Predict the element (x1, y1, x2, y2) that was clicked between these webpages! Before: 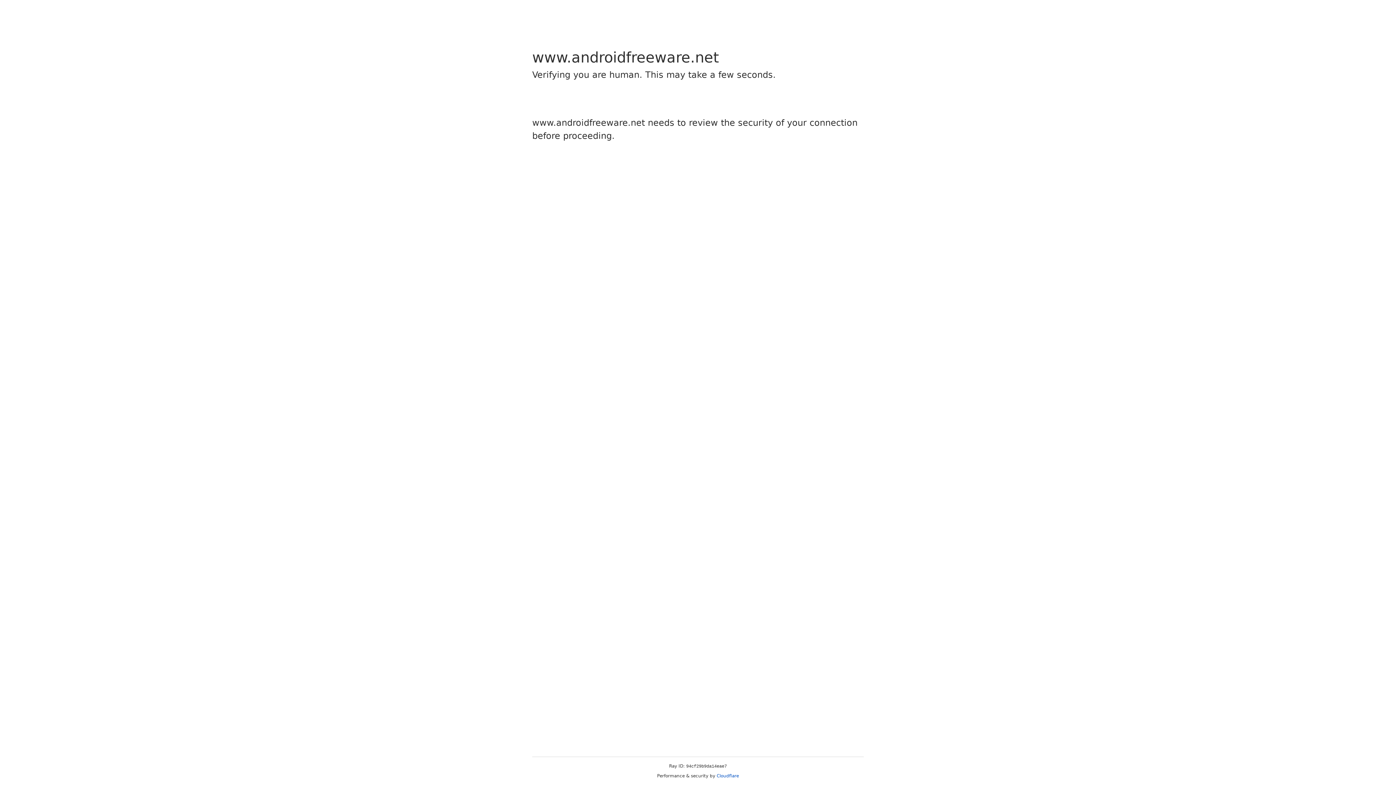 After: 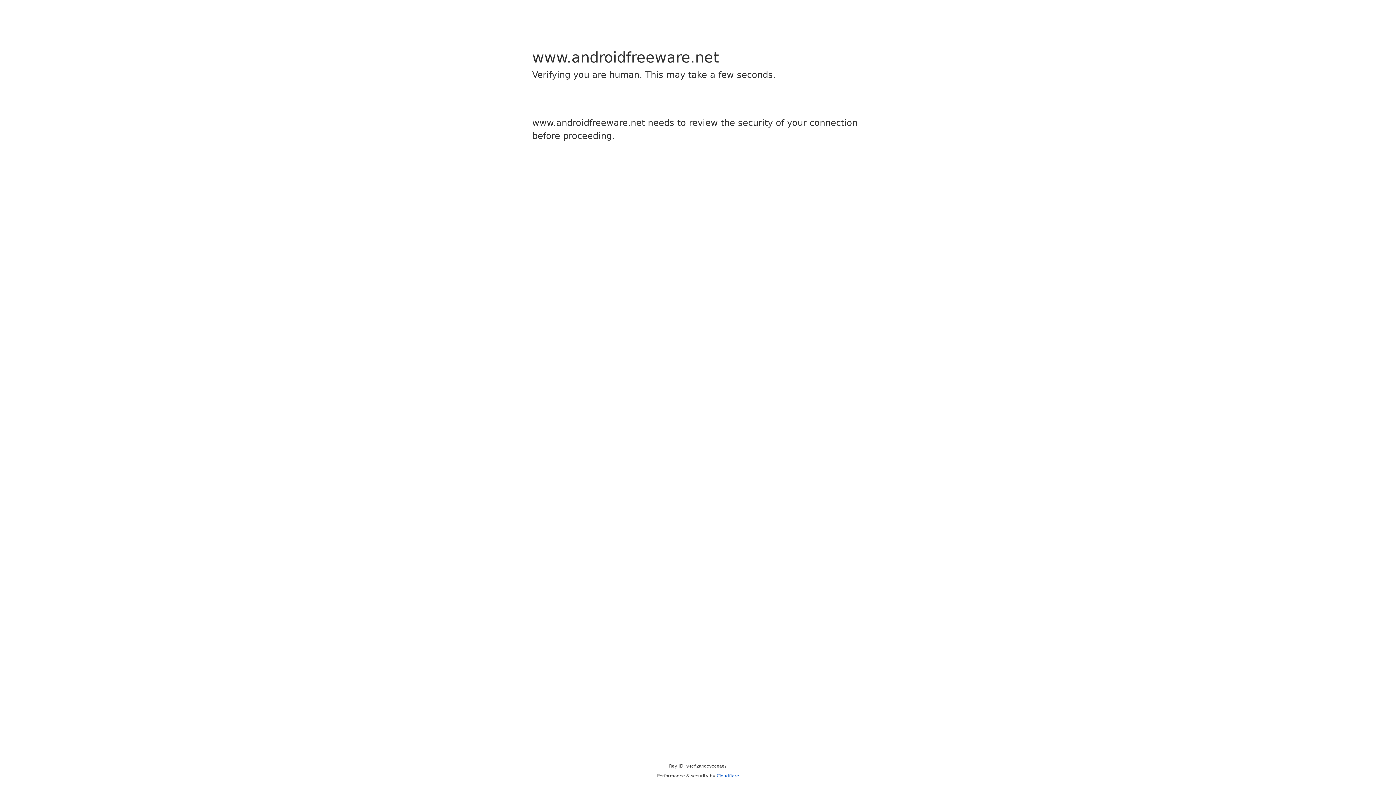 Action: label: Cloudflare bbox: (716, 773, 739, 778)